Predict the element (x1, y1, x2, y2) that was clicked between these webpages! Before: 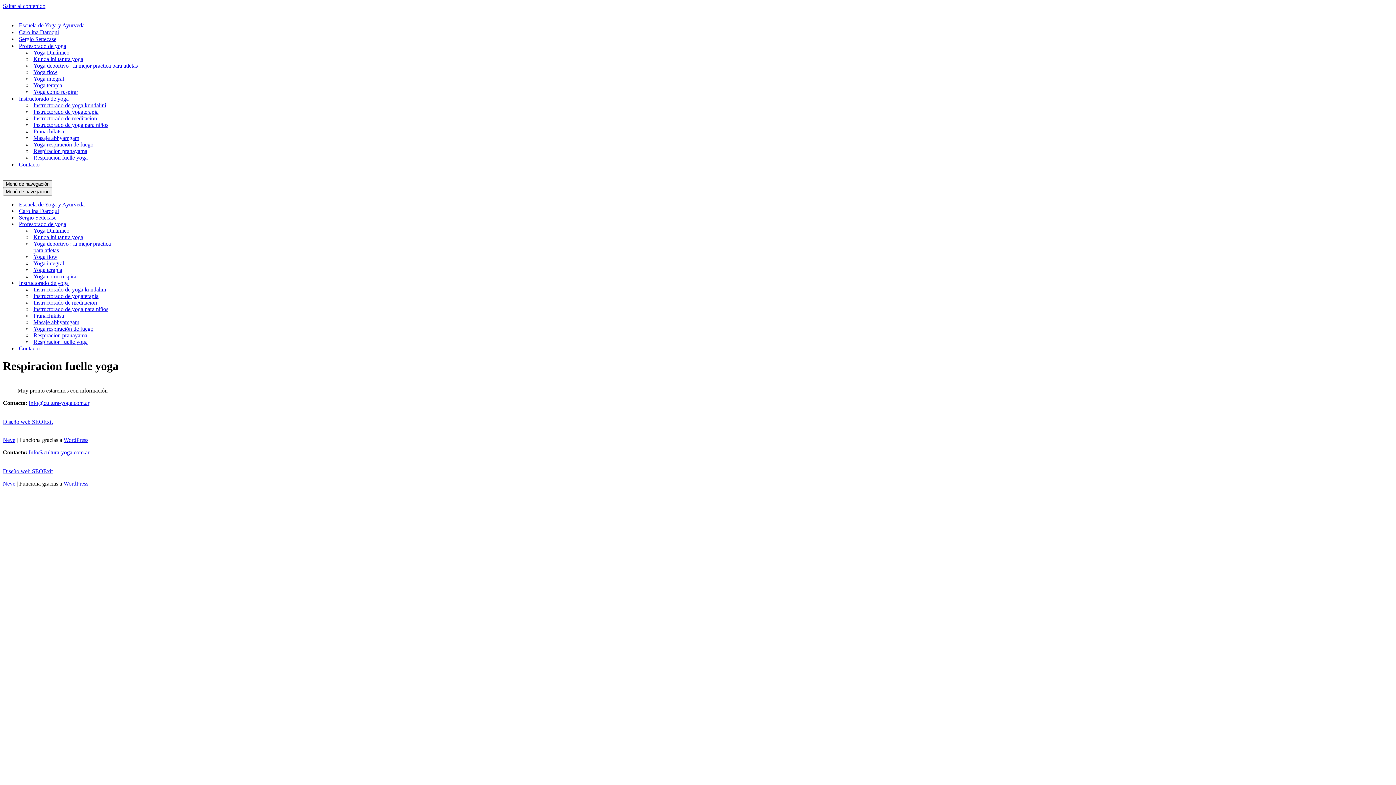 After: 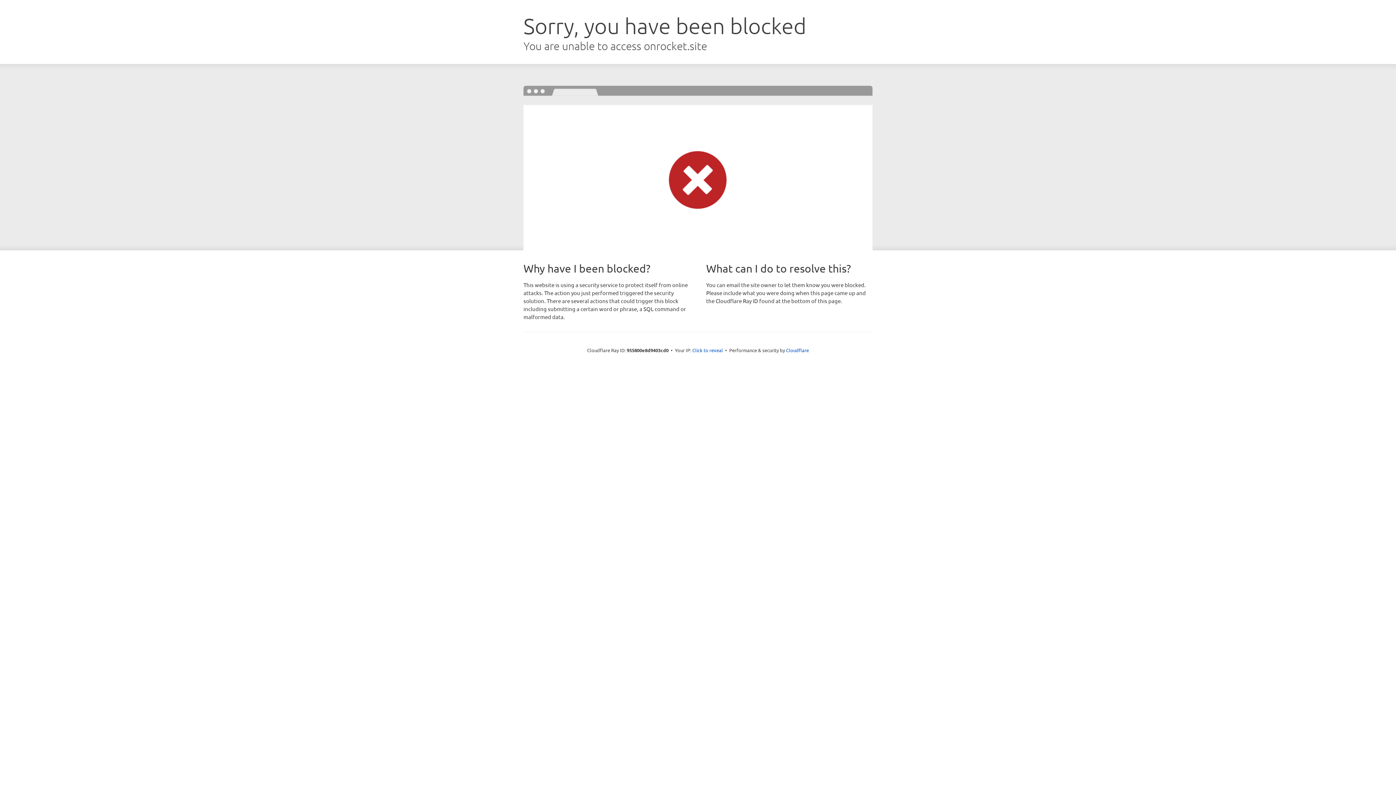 Action: label: Neve bbox: (2, 480, 15, 486)